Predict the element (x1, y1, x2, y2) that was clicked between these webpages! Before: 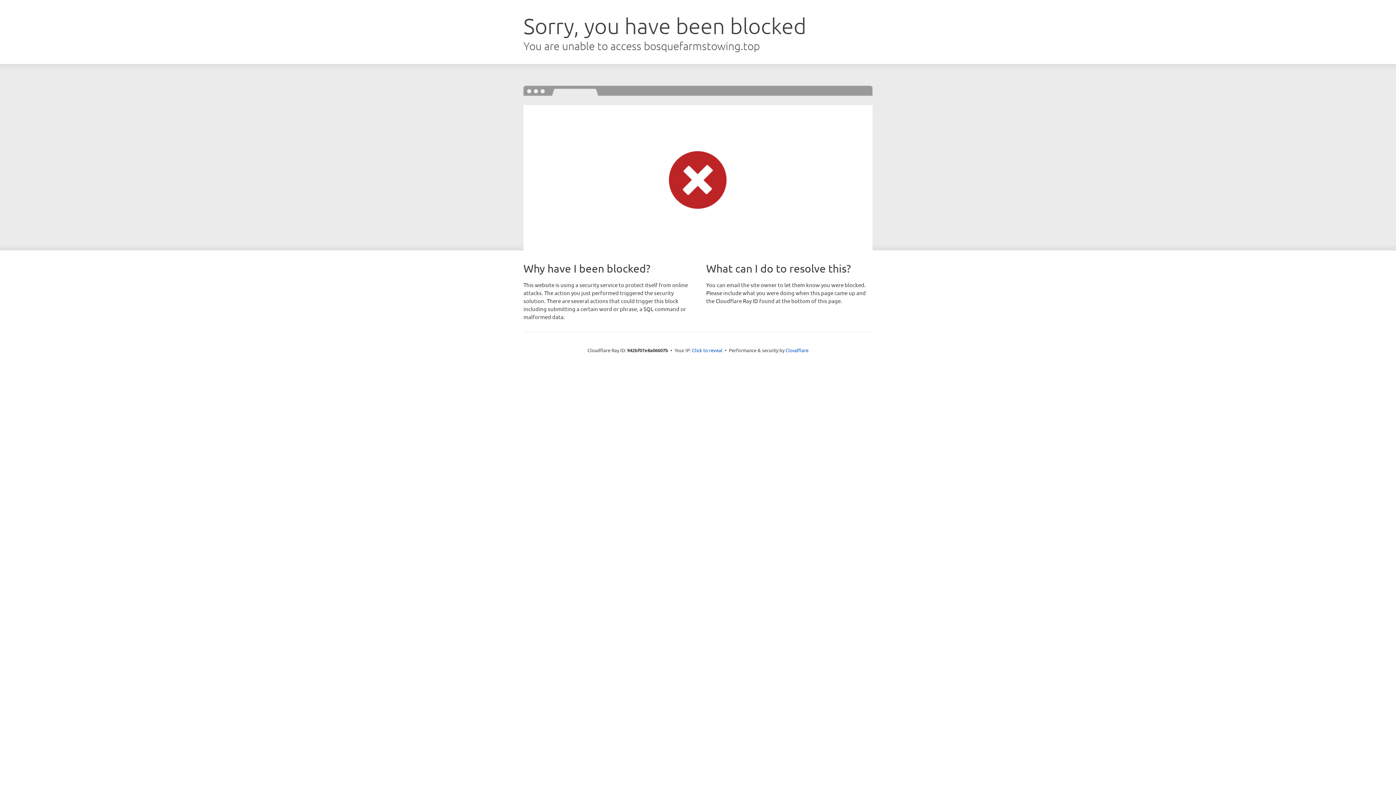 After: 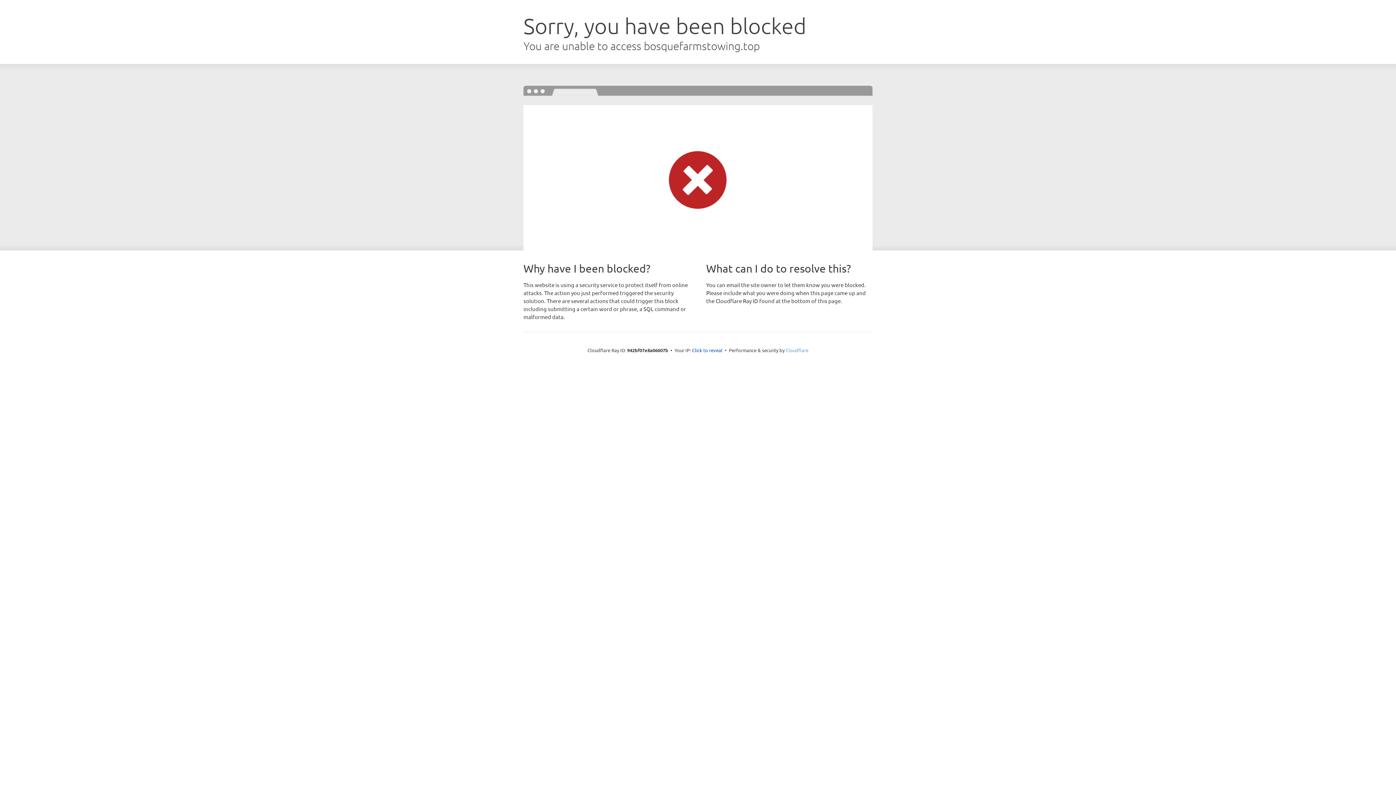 Action: label: Cloudflare bbox: (785, 347, 808, 353)